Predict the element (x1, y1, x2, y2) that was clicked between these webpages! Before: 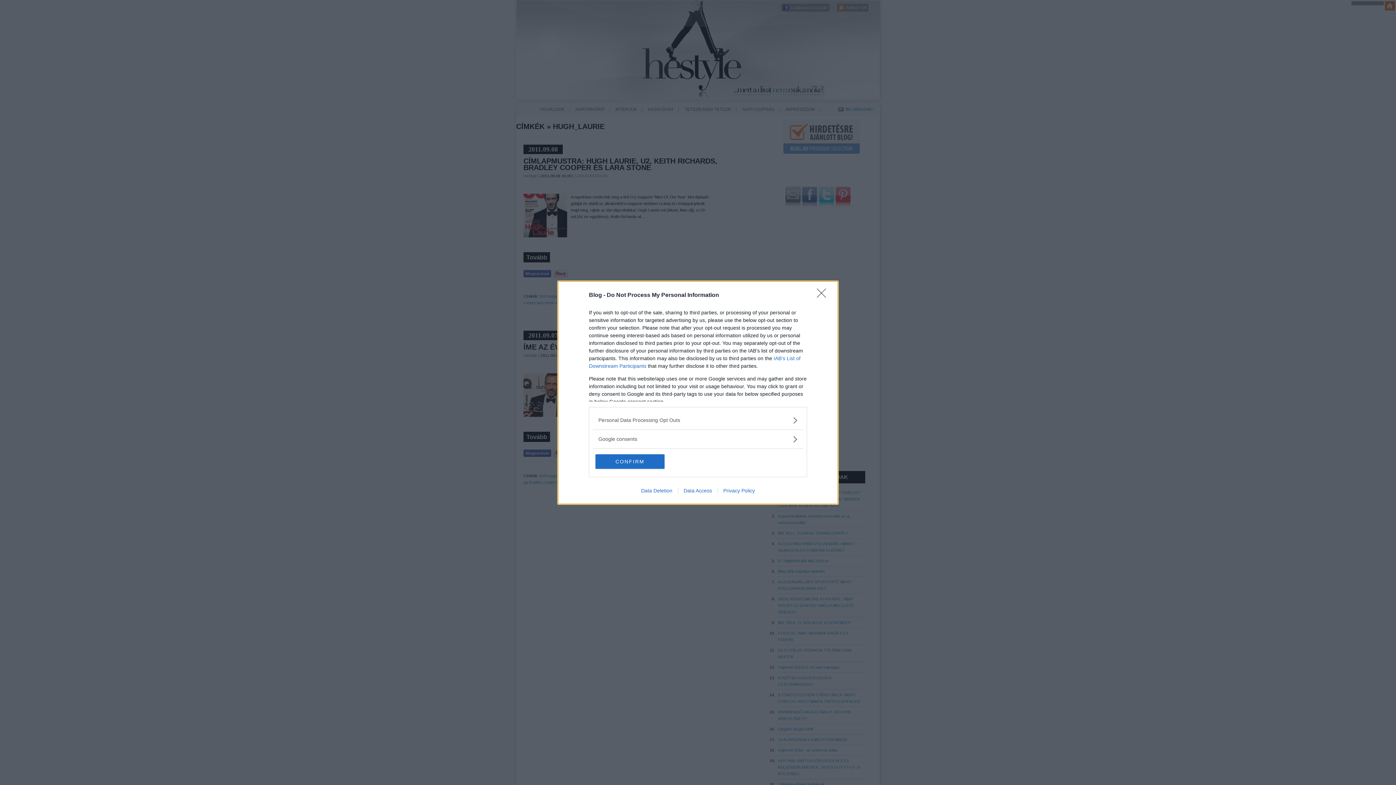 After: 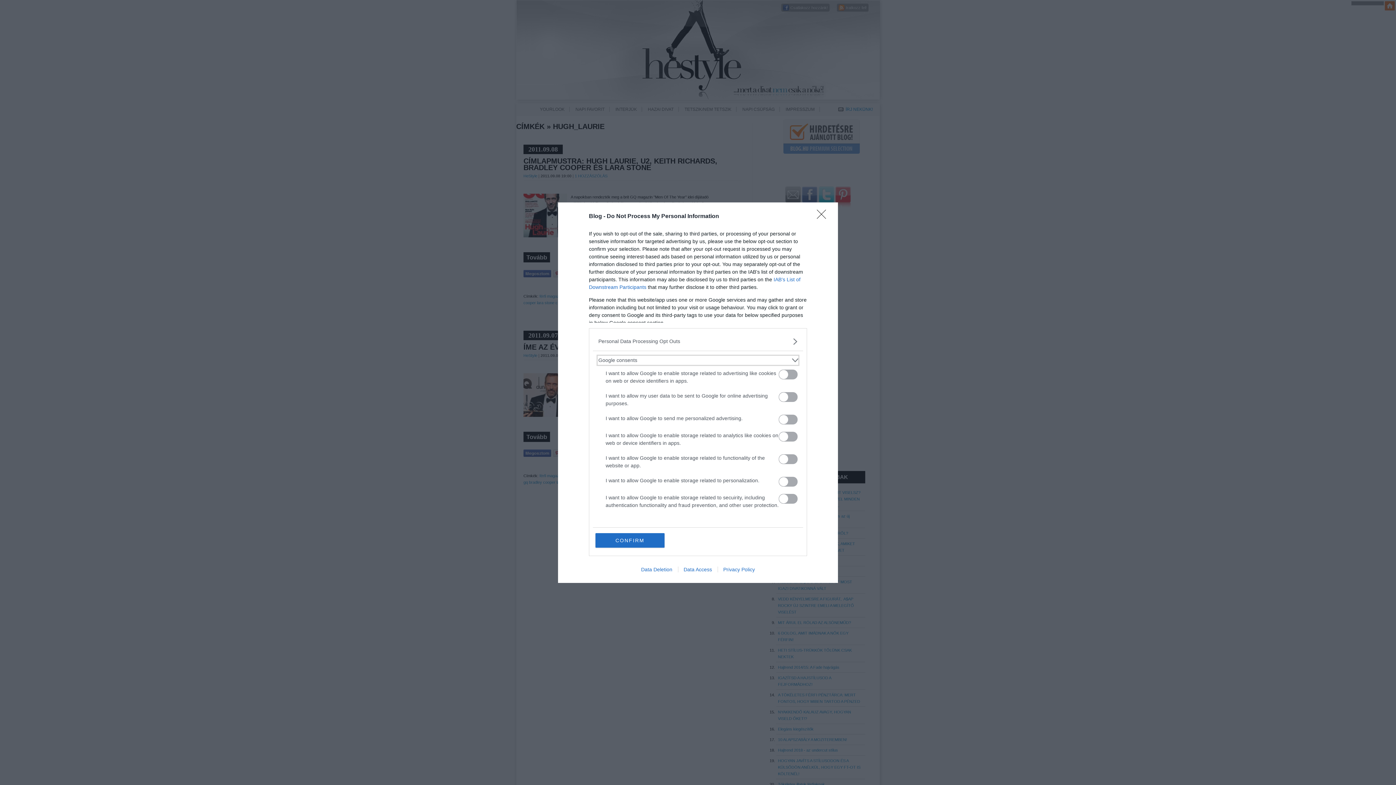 Action: bbox: (598, 435, 797, 443) label: Google consents